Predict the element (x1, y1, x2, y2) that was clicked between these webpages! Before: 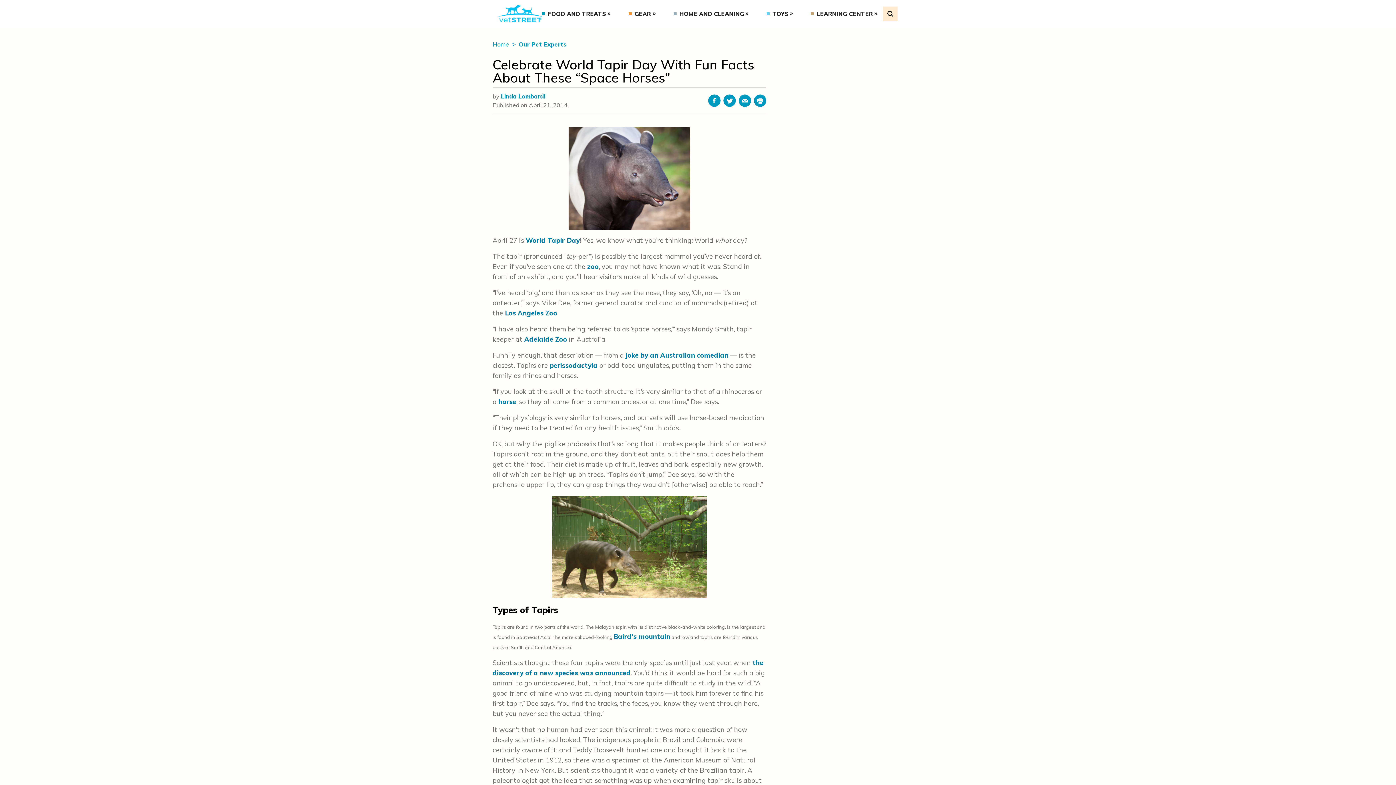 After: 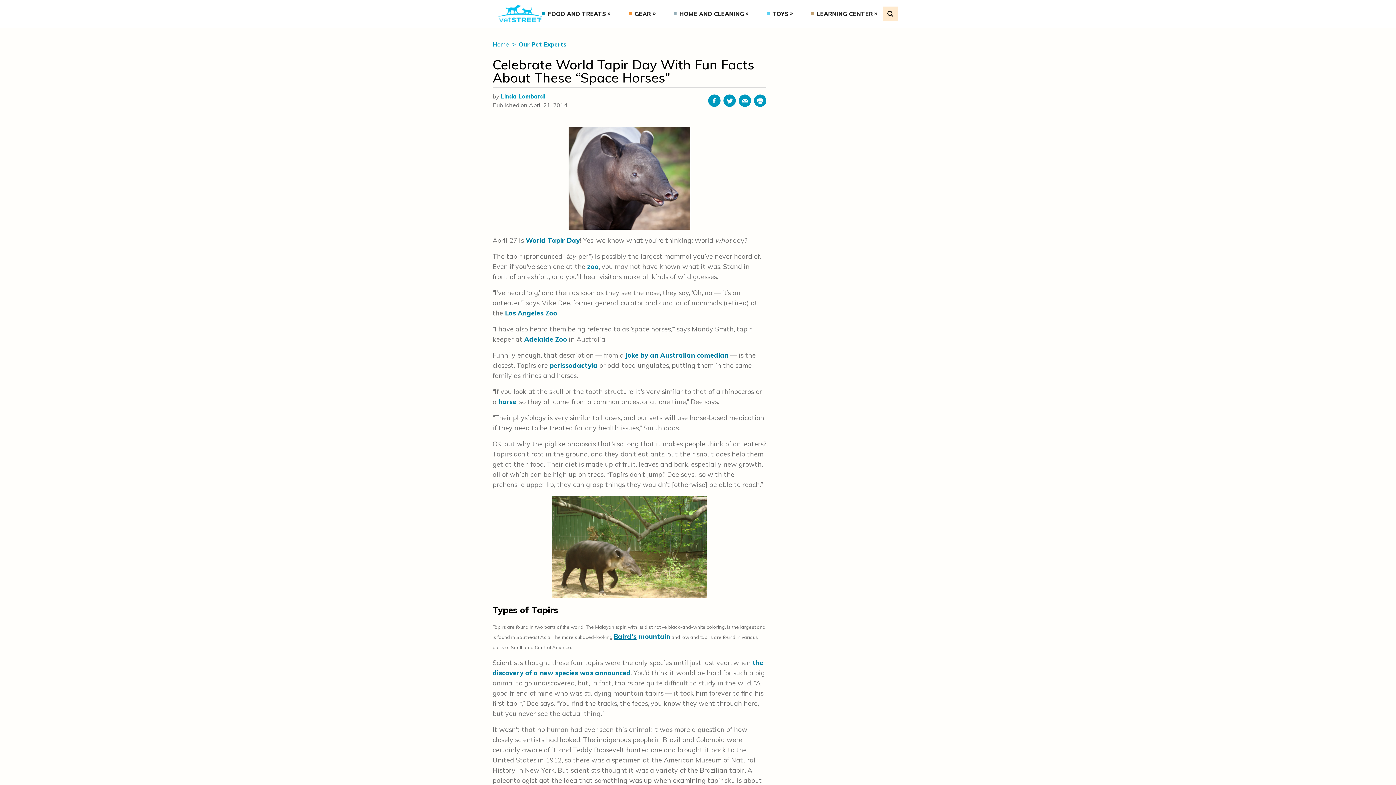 Action: label: Baird’s bbox: (613, 659, 636, 667)